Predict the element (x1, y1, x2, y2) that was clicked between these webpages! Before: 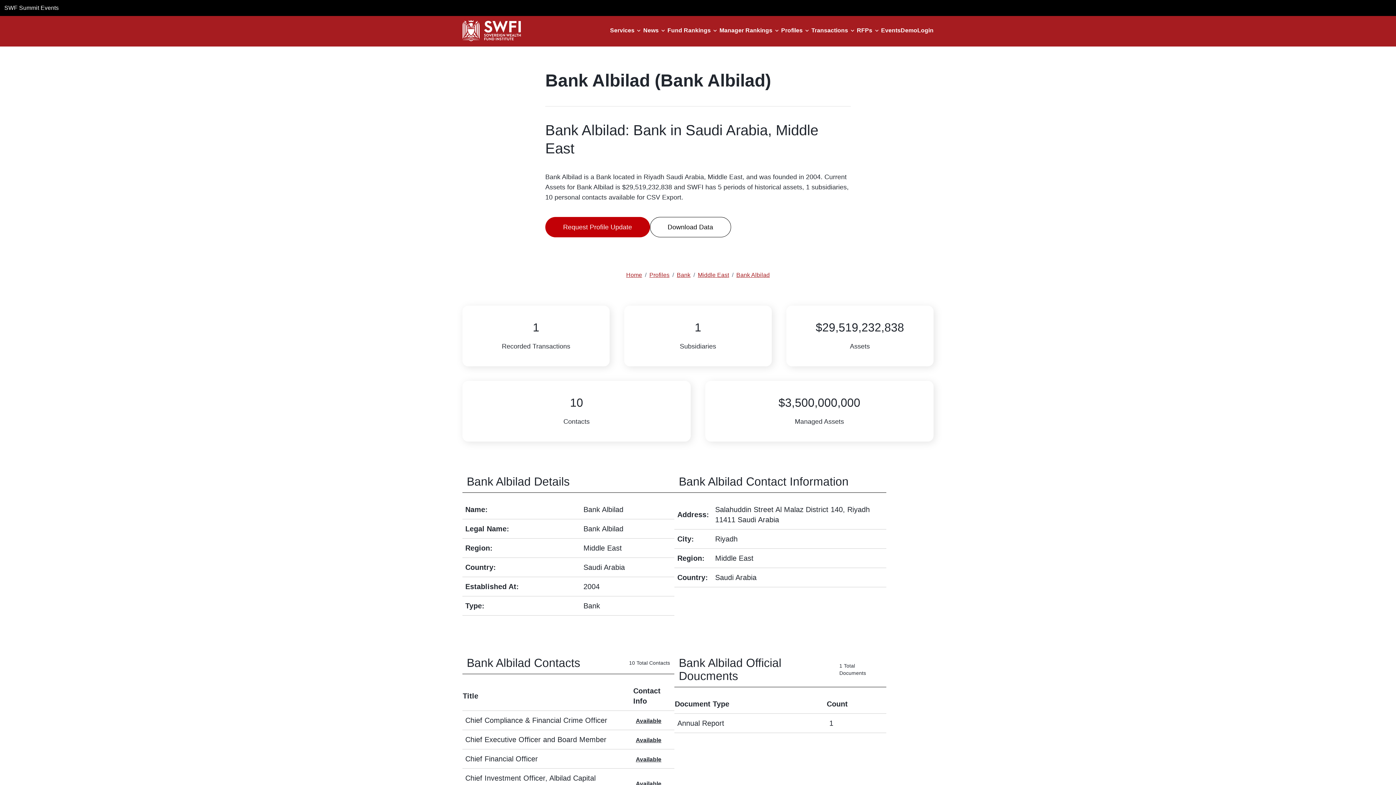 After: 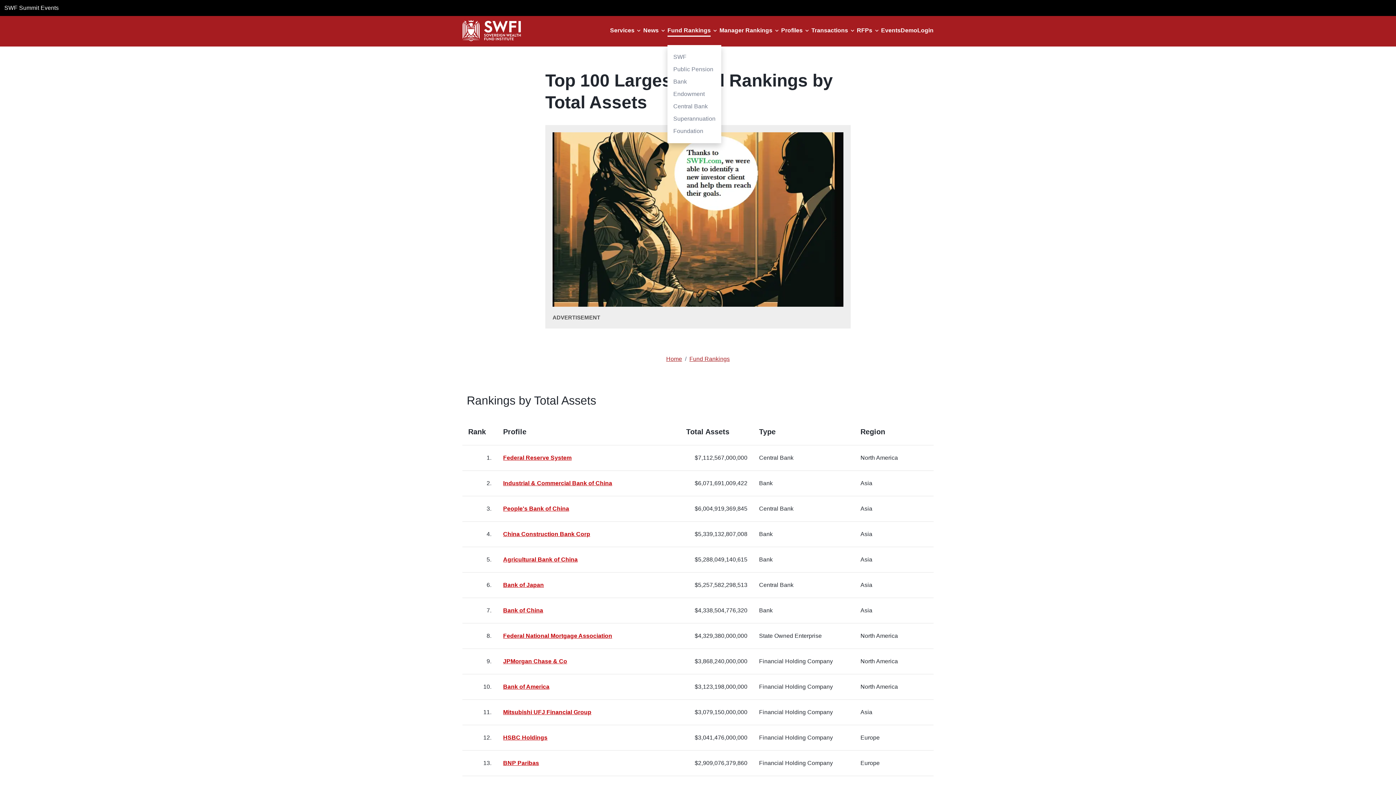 Action: label: Fund Rankings bbox: (667, 27, 710, 33)